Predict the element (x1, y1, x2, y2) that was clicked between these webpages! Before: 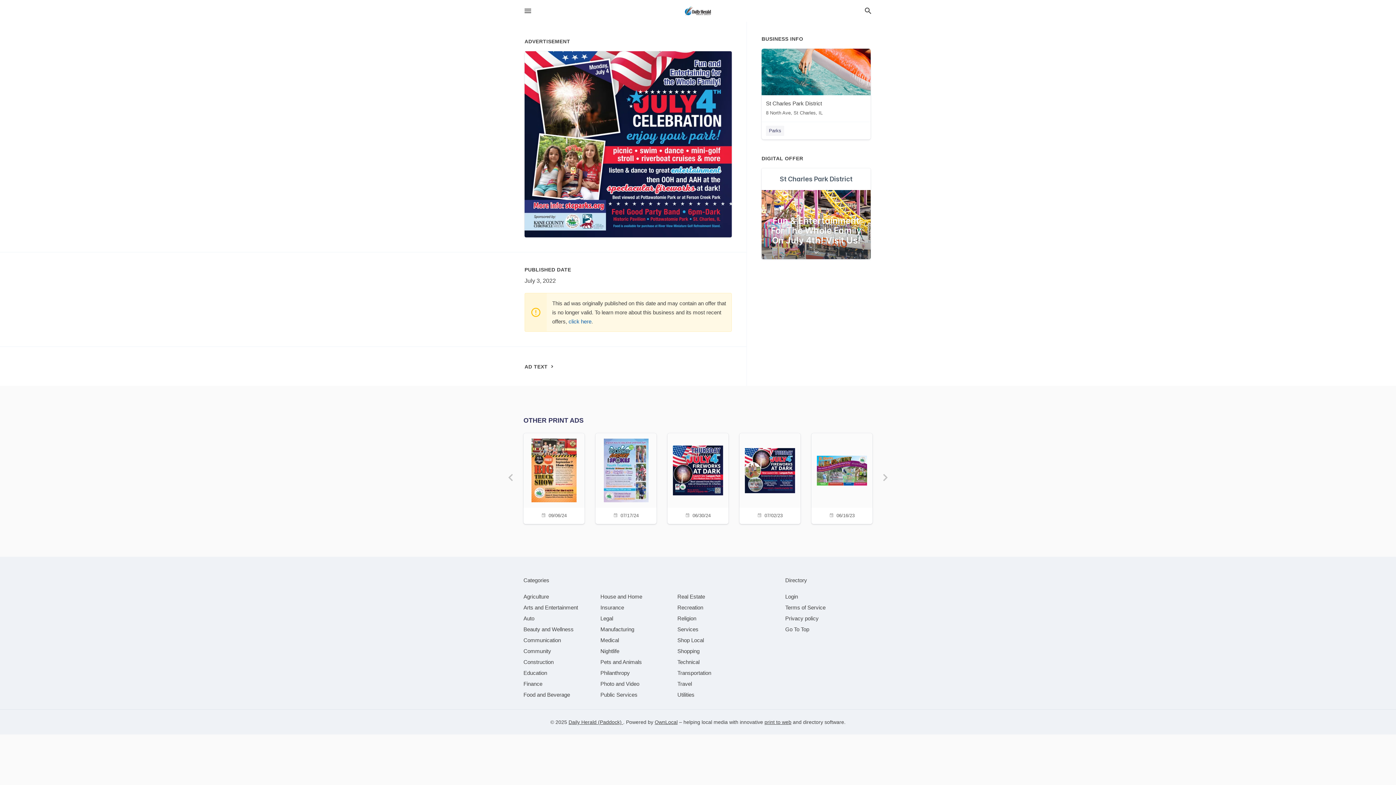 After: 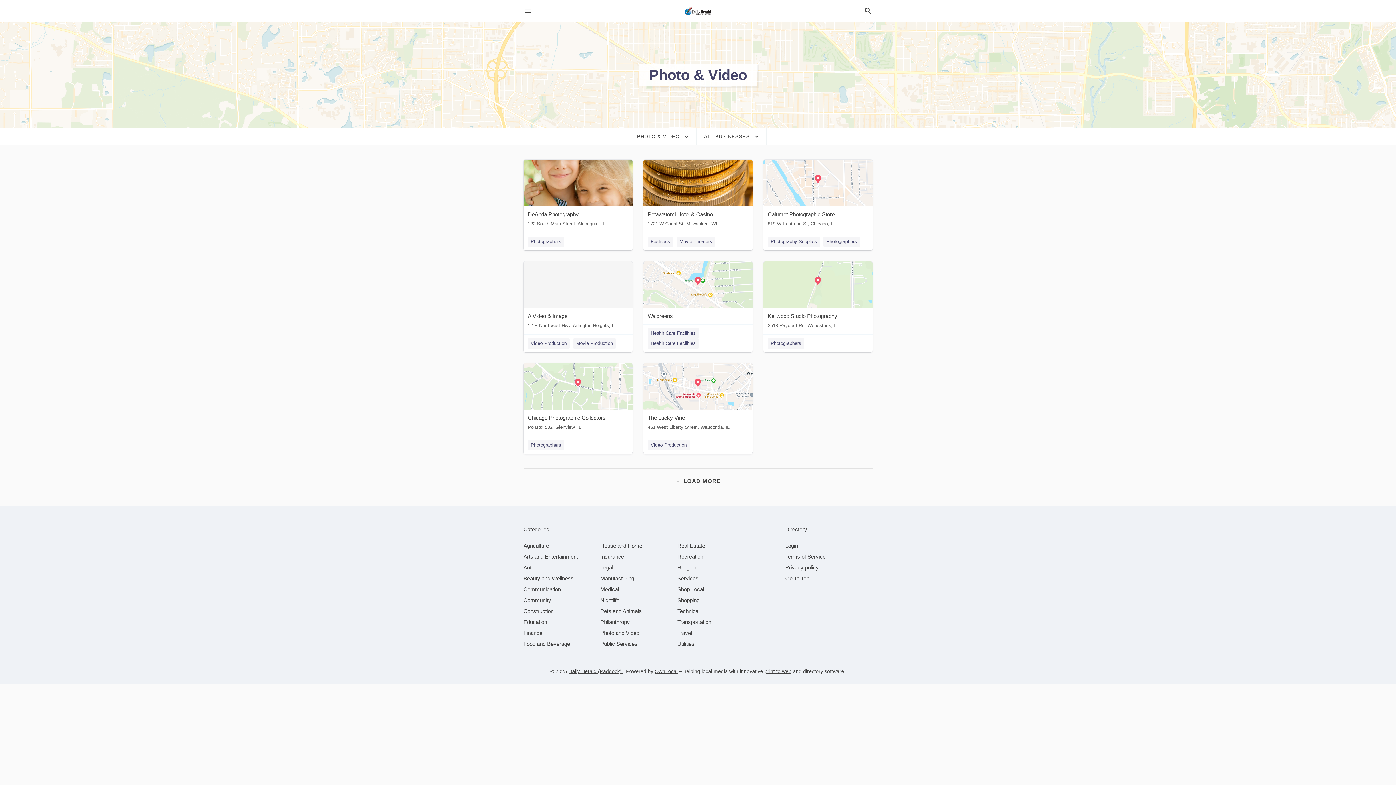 Action: bbox: (600, 681, 639, 687) label: category Photo and Video